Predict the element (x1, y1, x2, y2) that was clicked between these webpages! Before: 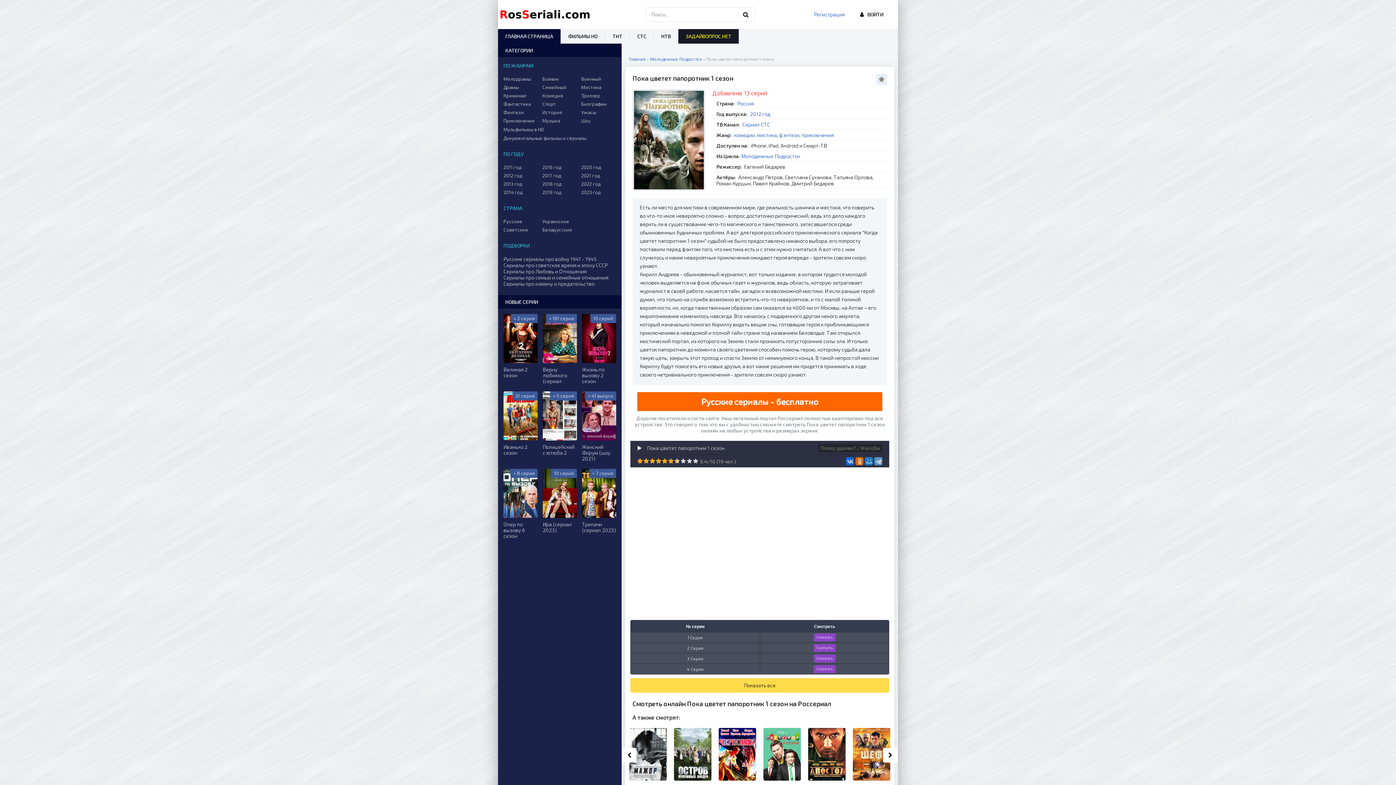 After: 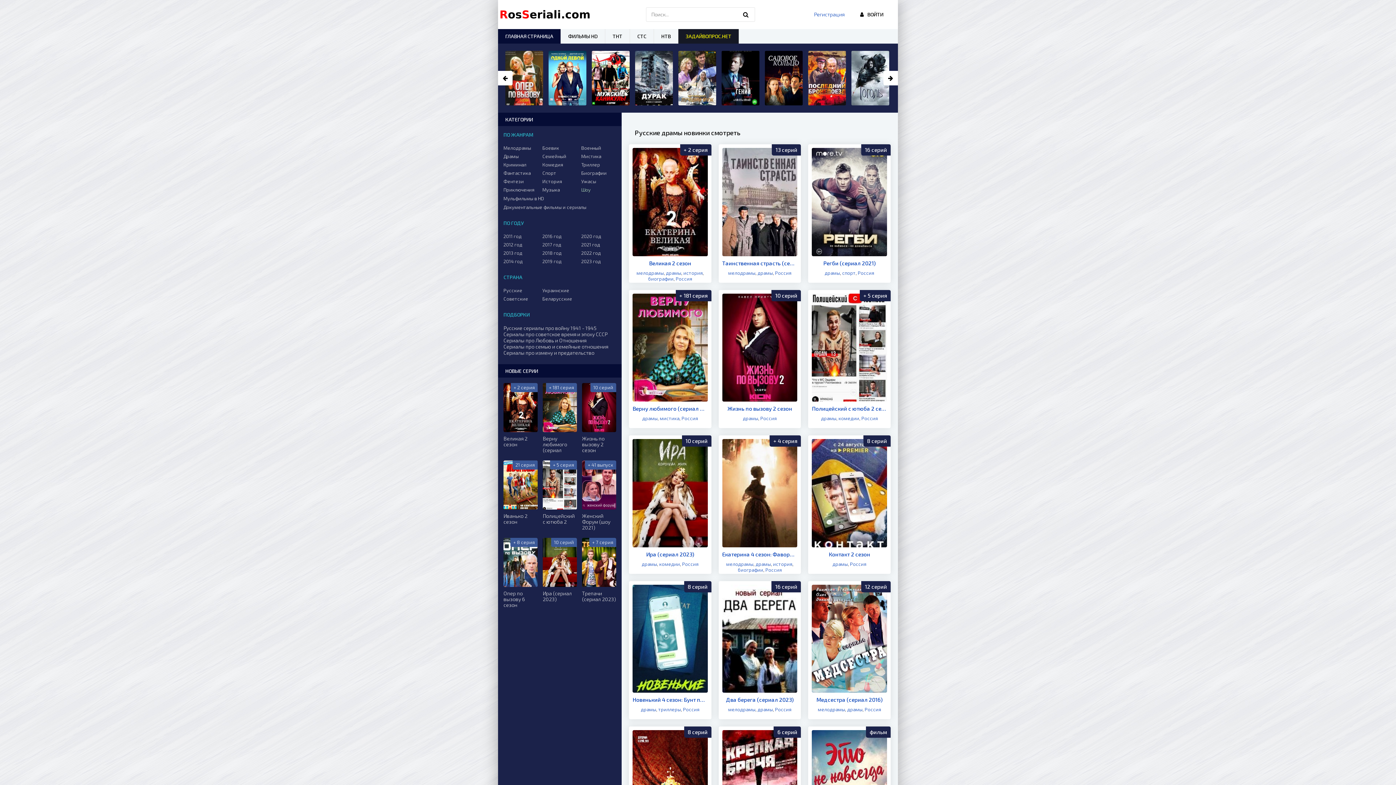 Action: label: Драмы bbox: (503, 84, 538, 90)